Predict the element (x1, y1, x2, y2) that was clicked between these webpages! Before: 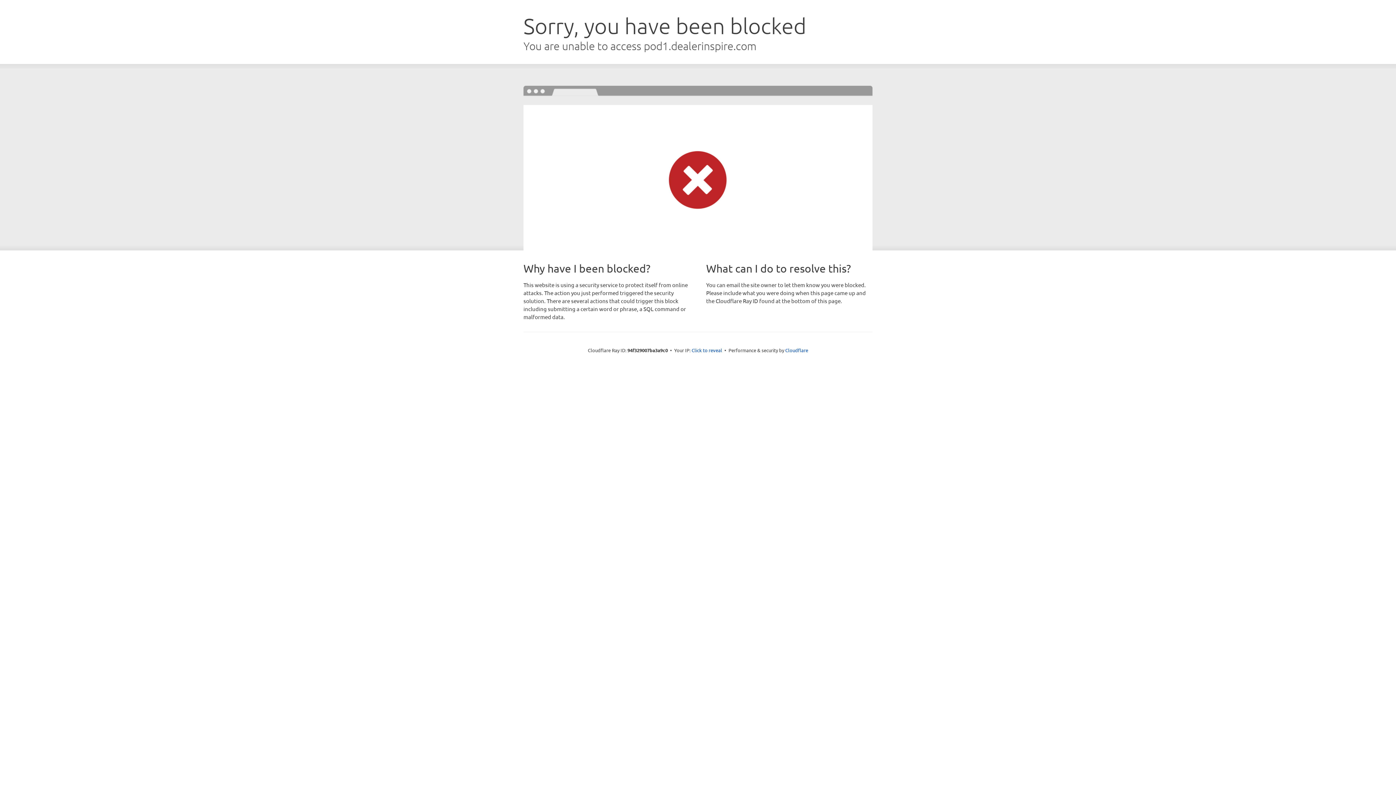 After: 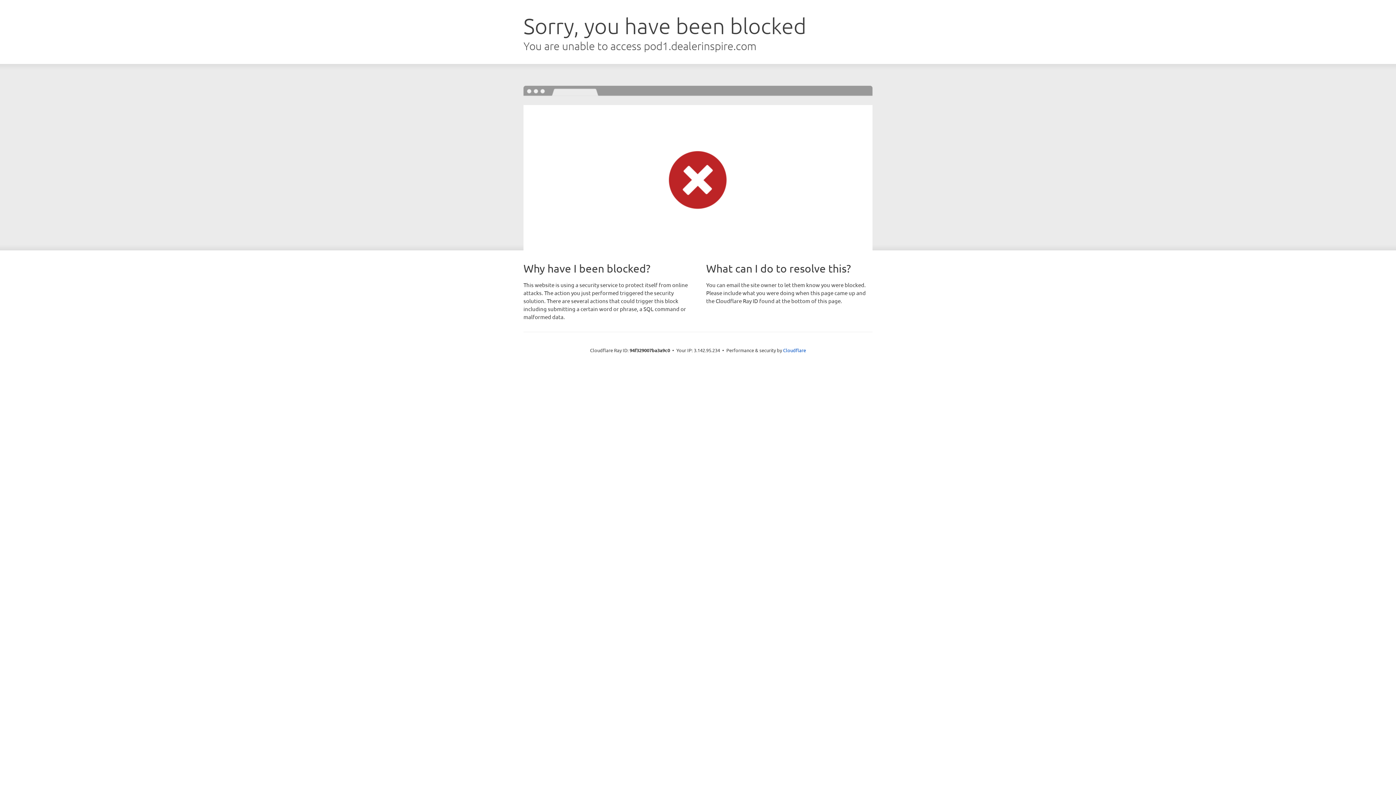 Action: label: Click to reveal bbox: (691, 346, 722, 353)